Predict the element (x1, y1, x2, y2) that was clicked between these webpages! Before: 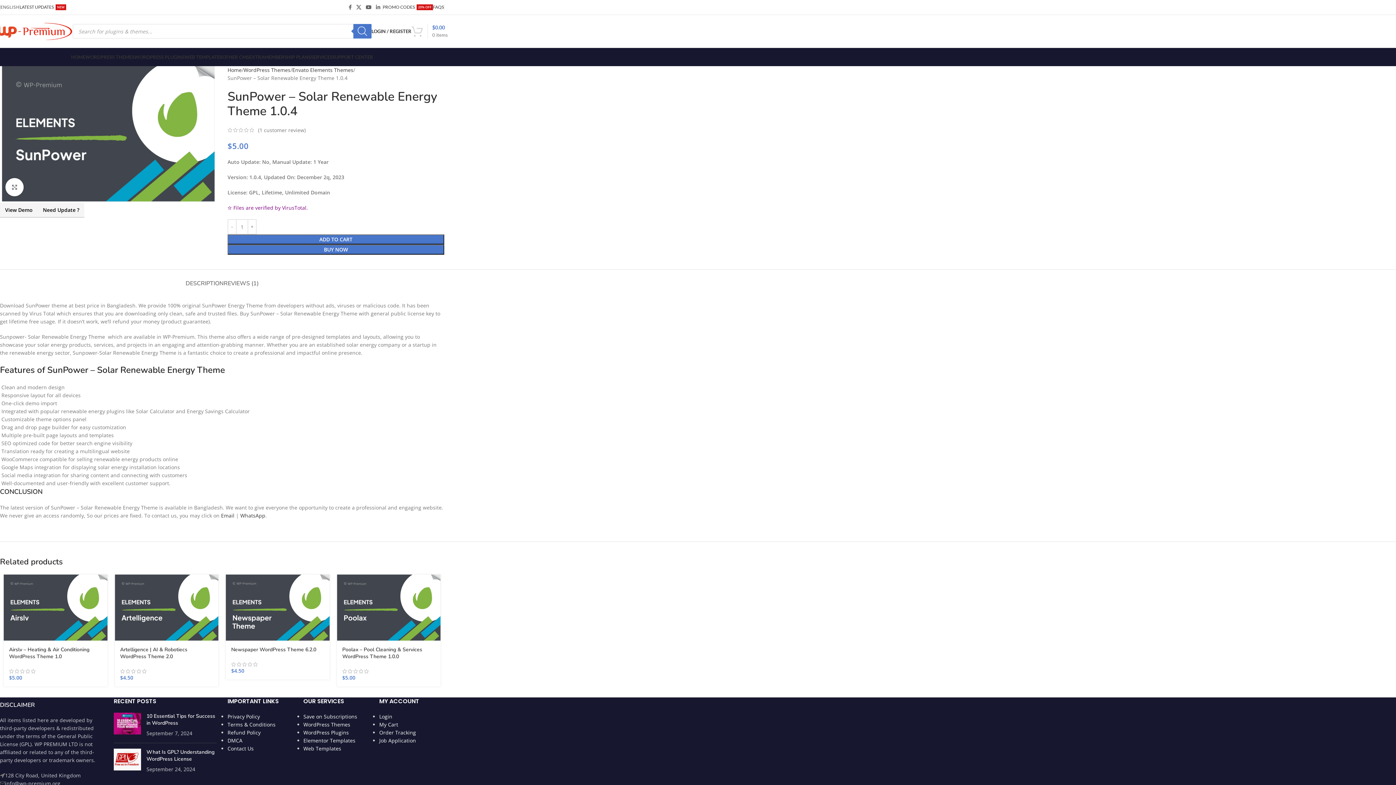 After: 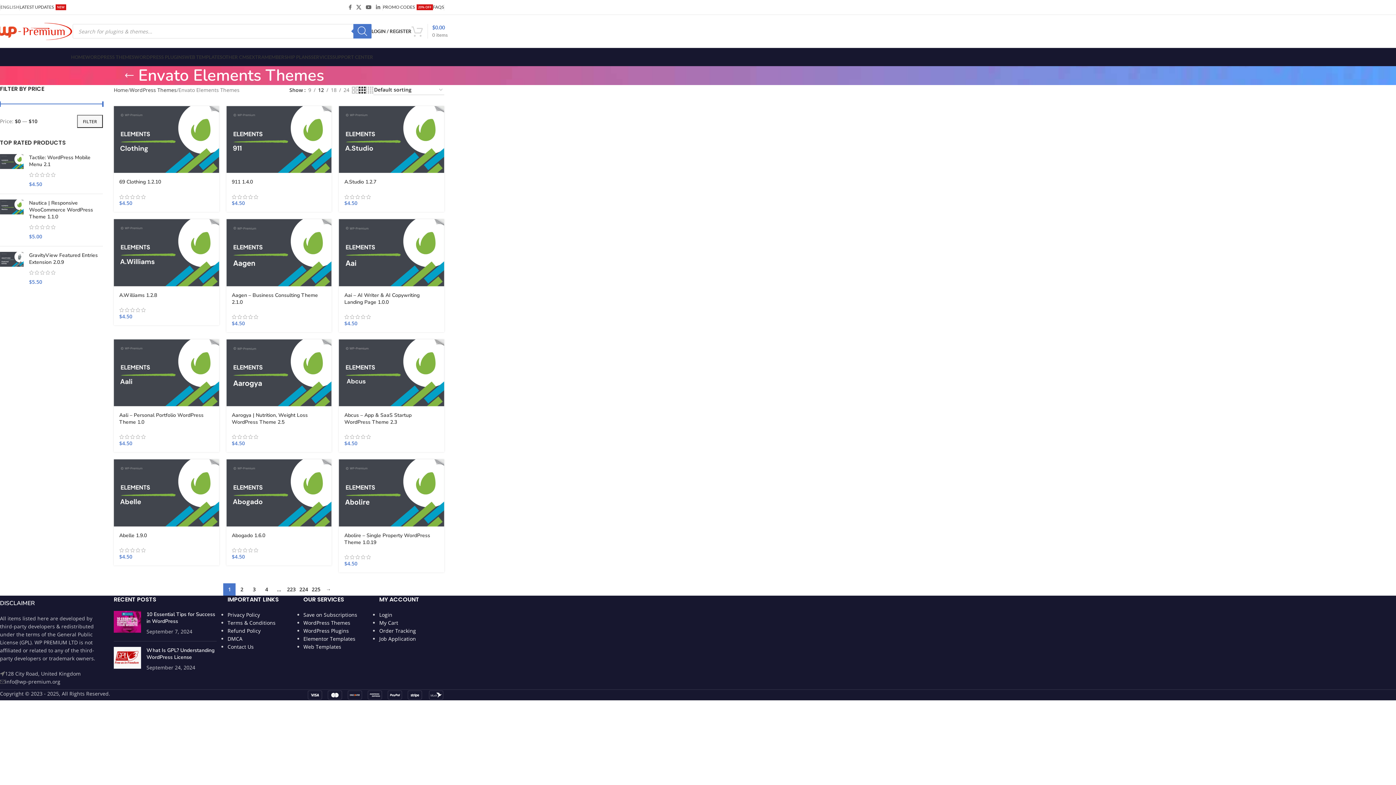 Action: label: Envato Elements Themes bbox: (292, 66, 353, 74)